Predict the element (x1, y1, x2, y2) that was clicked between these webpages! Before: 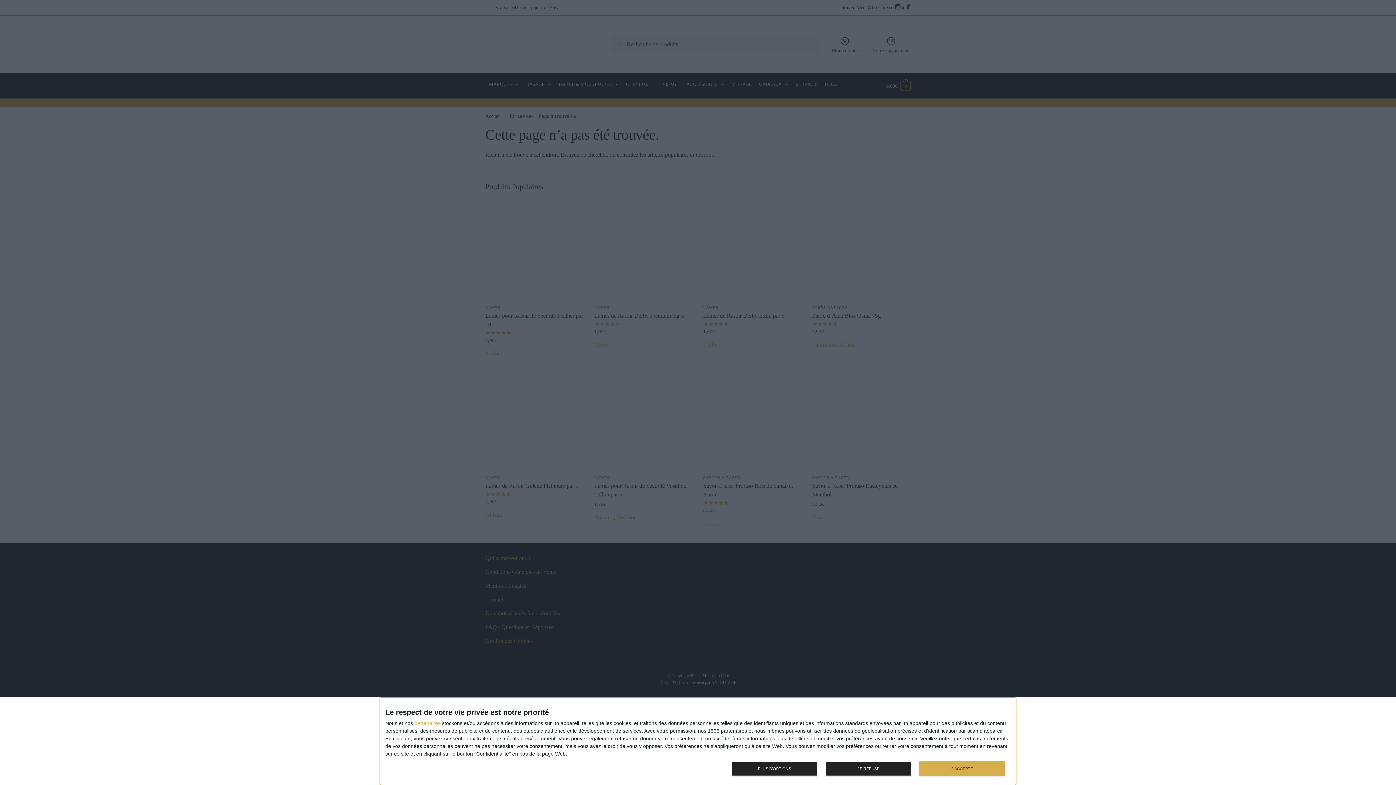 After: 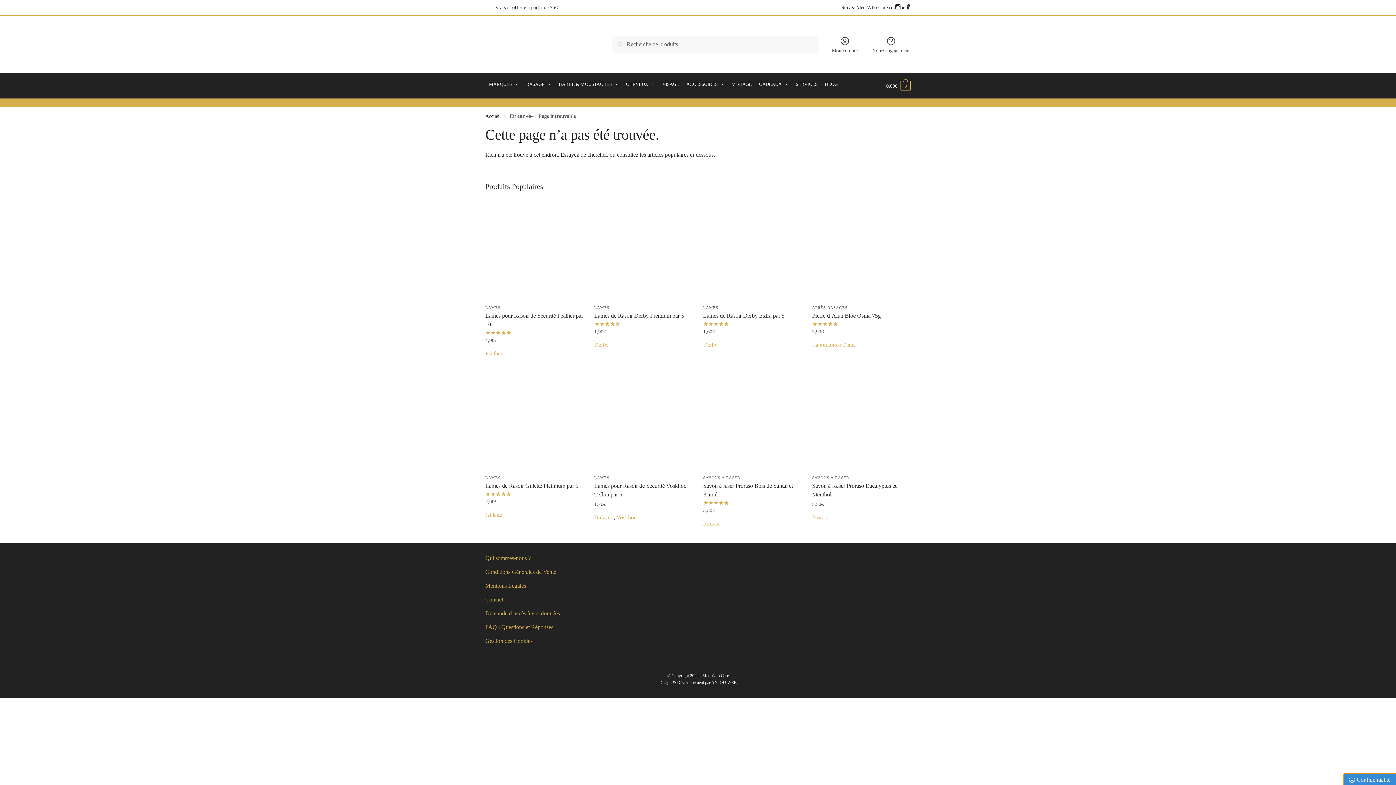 Action: bbox: (825, 761, 911, 776) label: JE REFUSE